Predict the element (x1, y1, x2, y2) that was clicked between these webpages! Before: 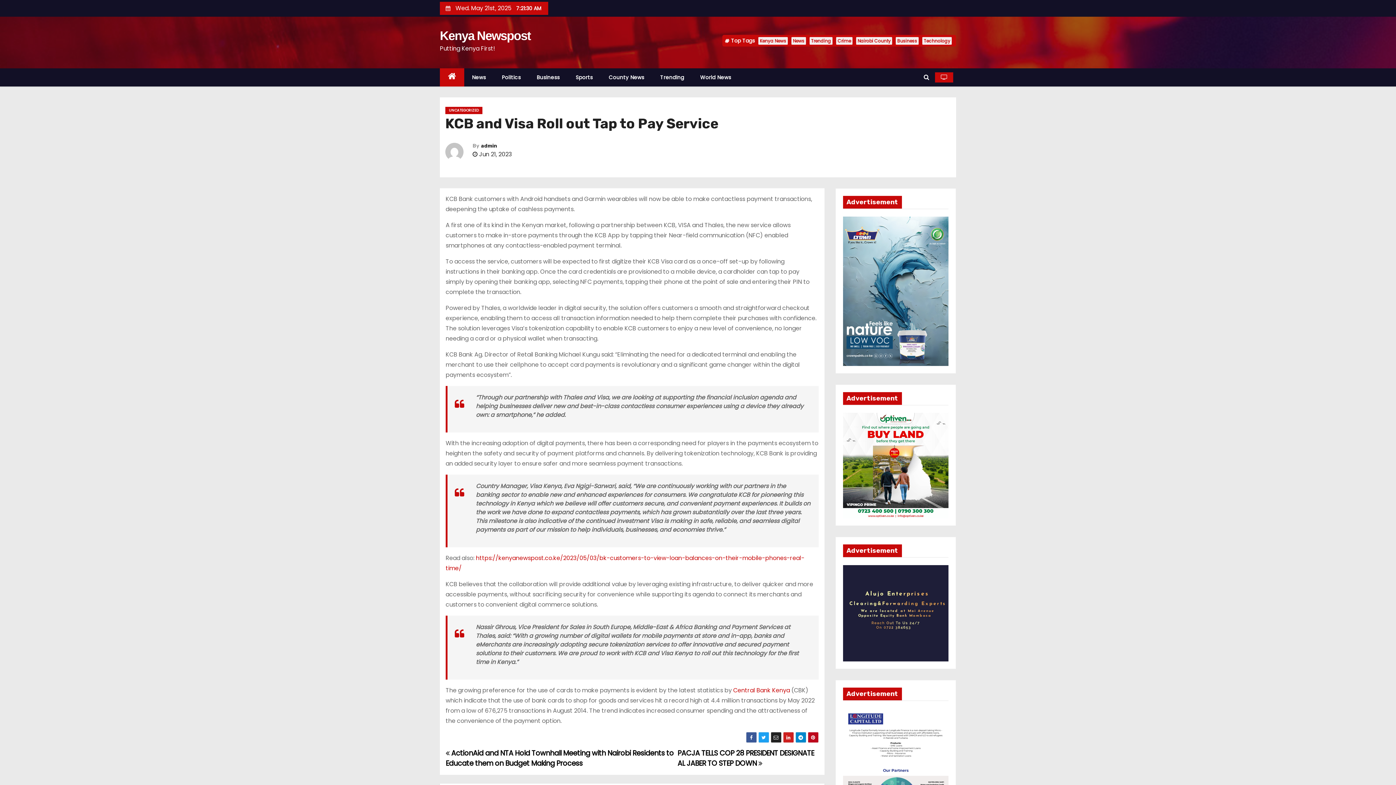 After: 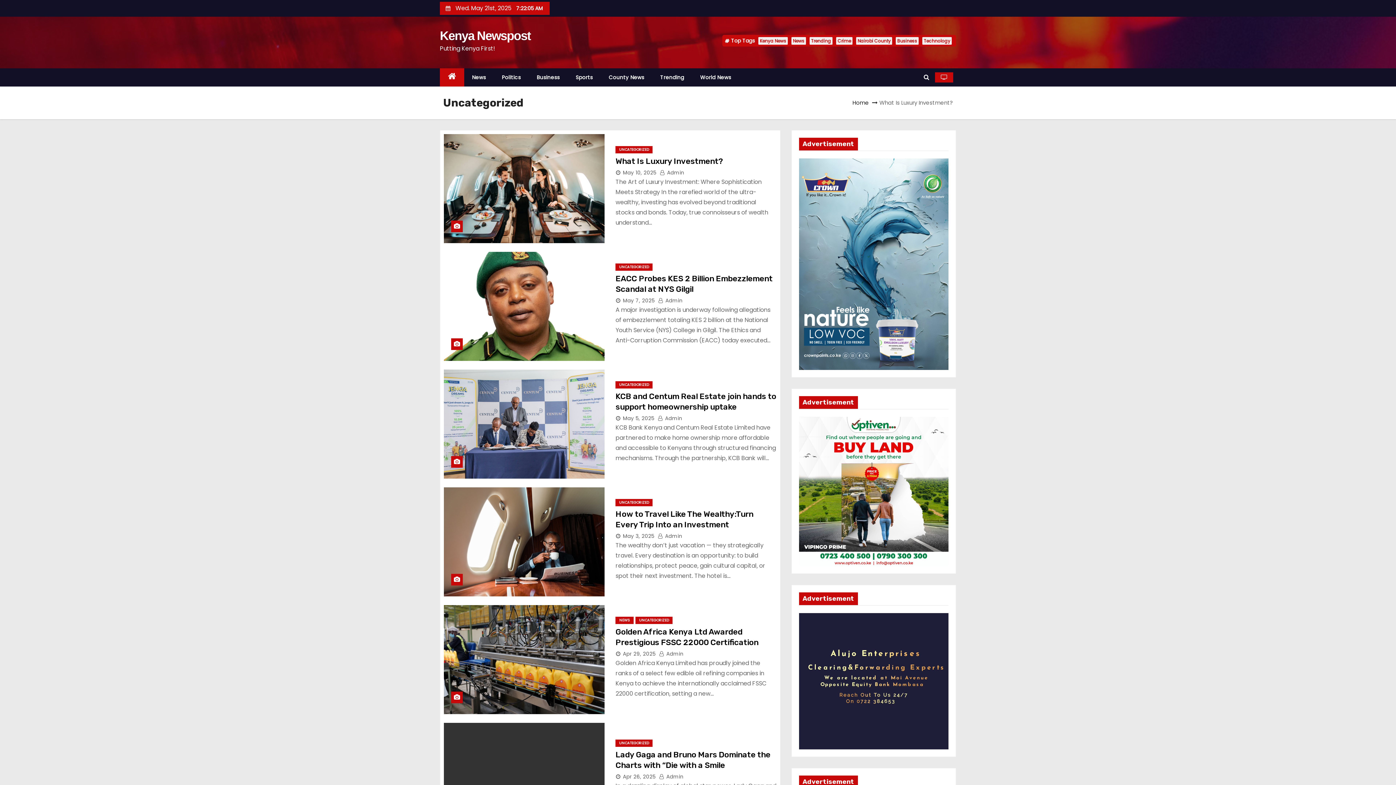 Action: bbox: (445, 106, 482, 114) label: UNCATEGORIZED